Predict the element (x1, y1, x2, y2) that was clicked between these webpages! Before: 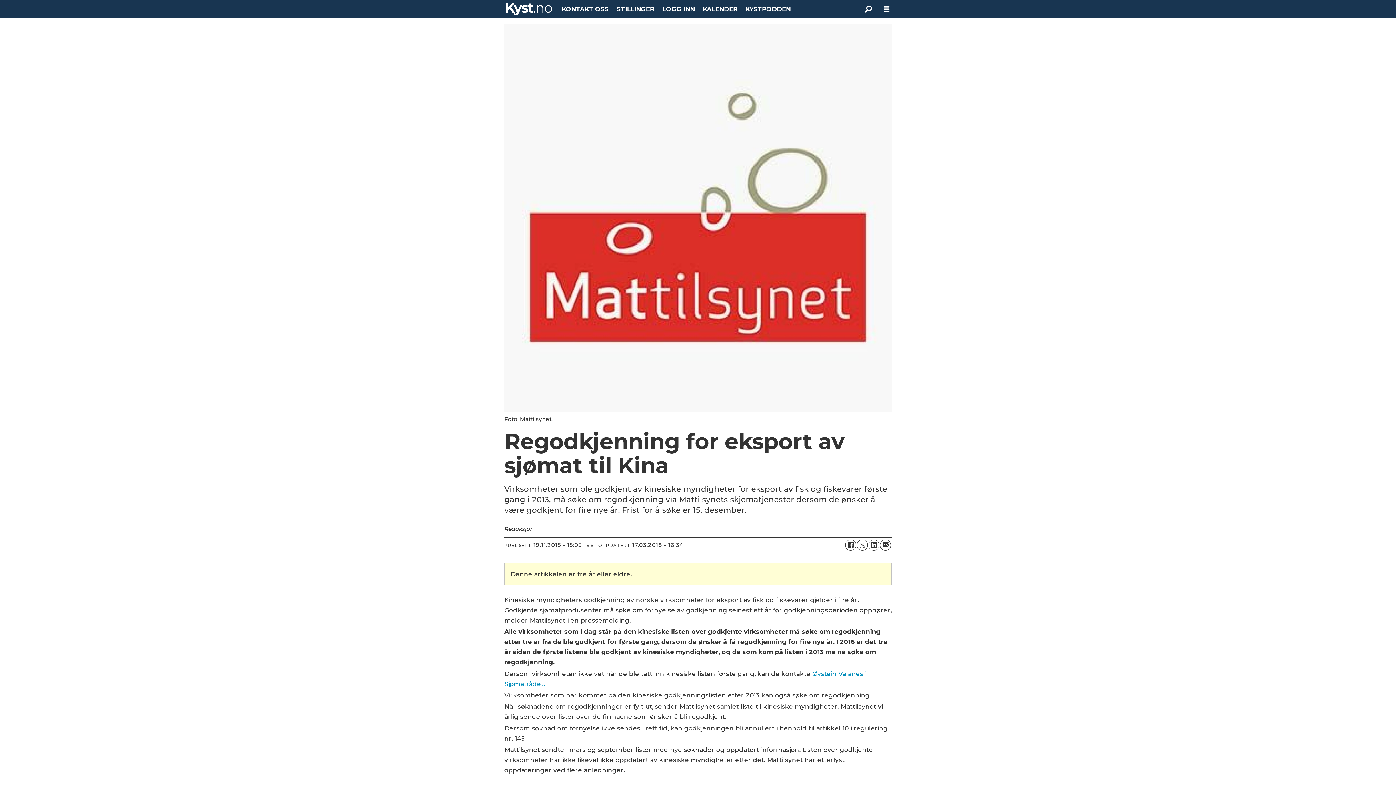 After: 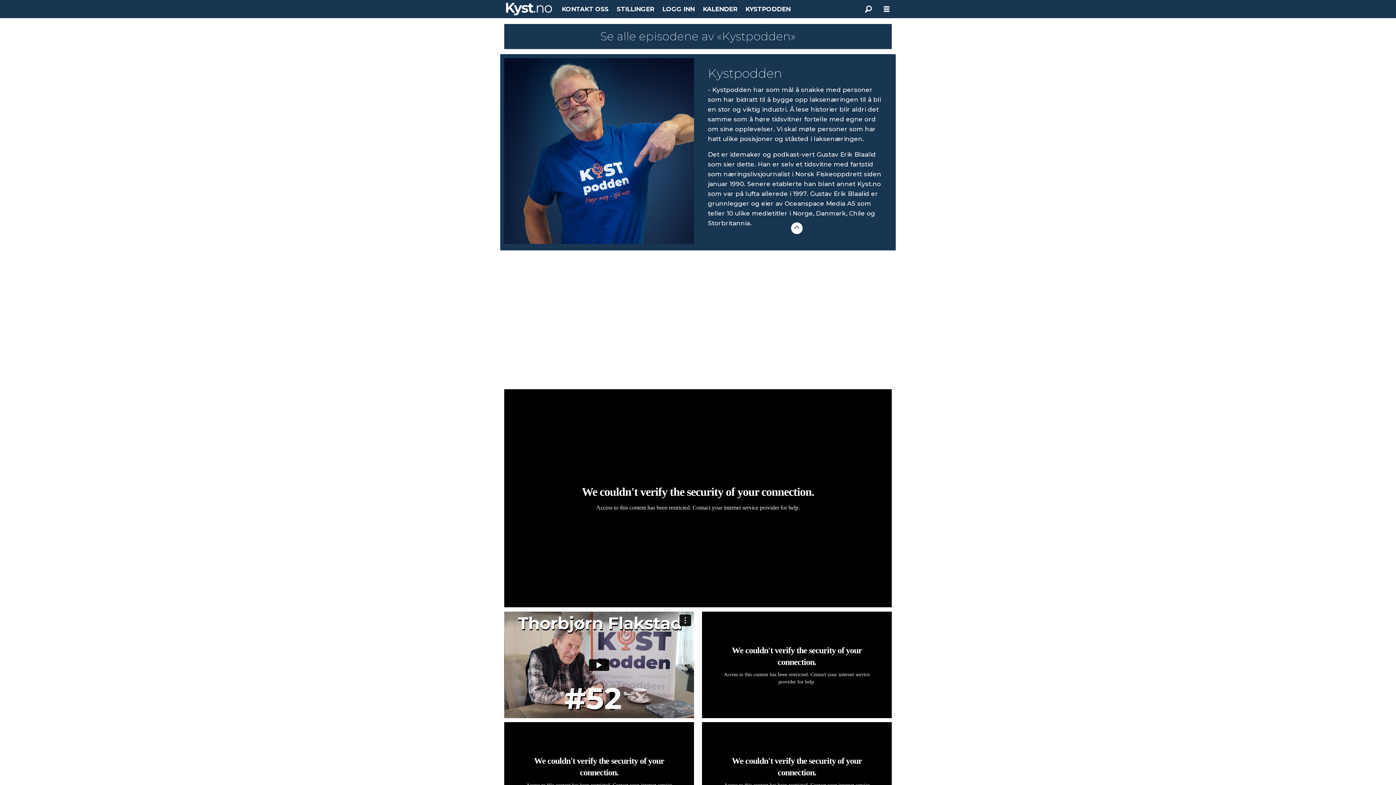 Action: bbox: (745, 5, 790, 12) label: KYSTPODDEN